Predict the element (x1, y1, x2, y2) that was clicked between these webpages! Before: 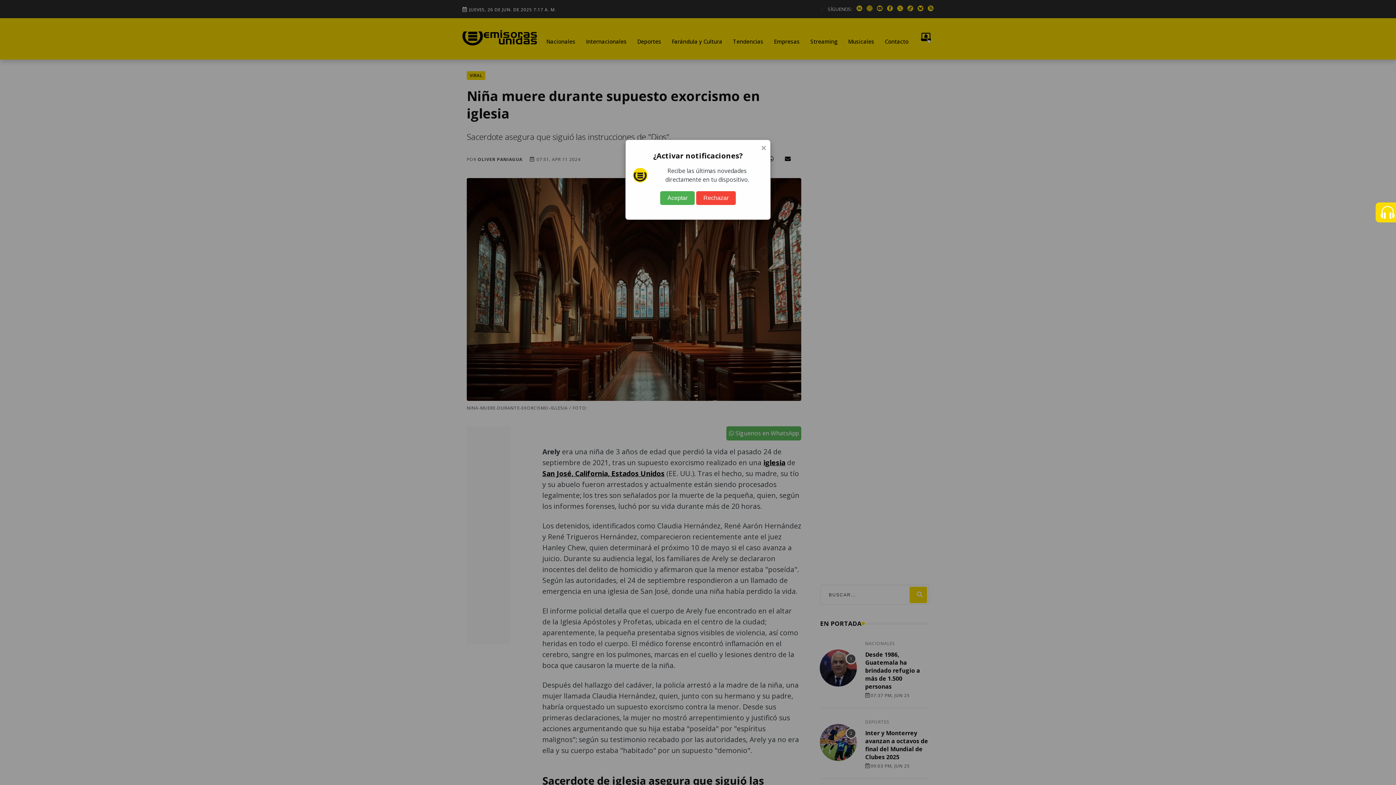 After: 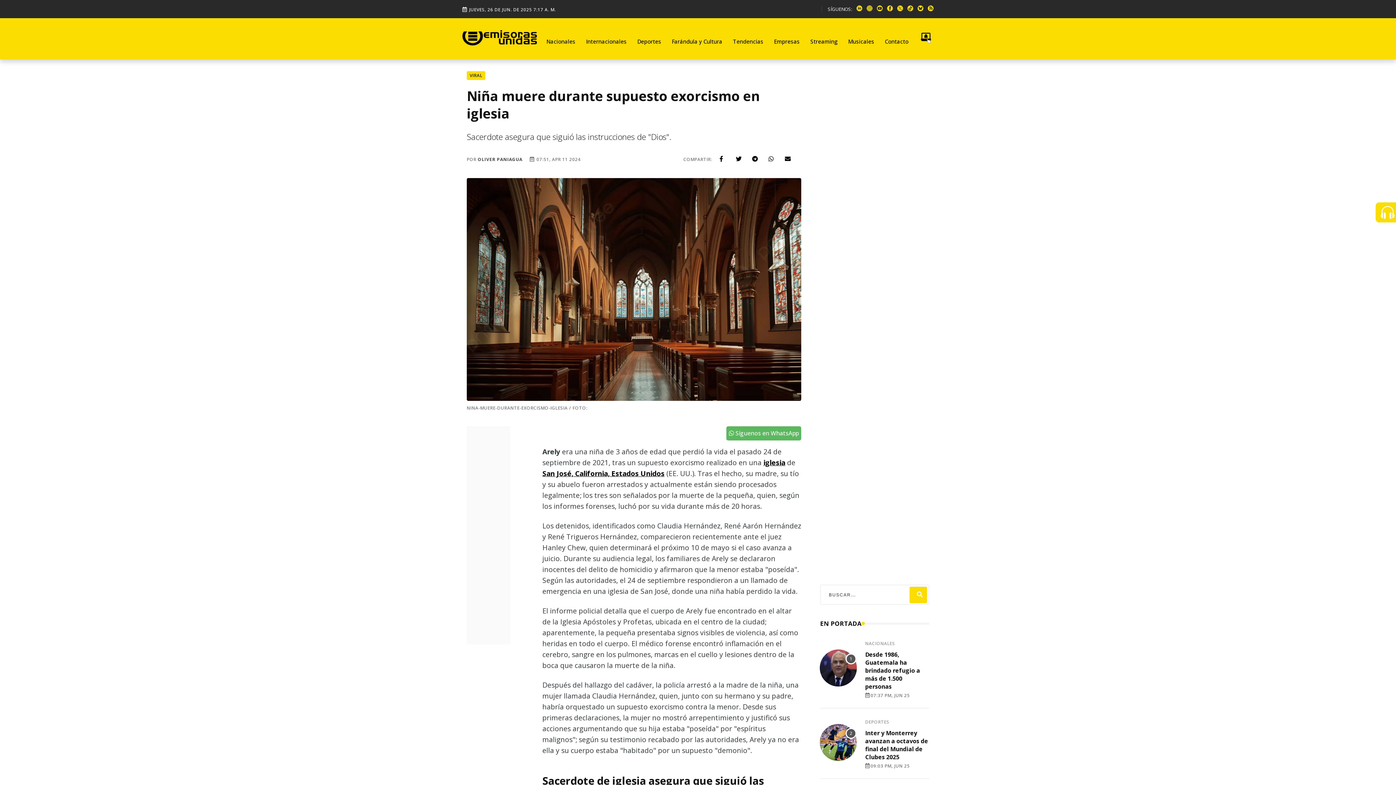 Action: label: Rechazar bbox: (696, 191, 736, 205)